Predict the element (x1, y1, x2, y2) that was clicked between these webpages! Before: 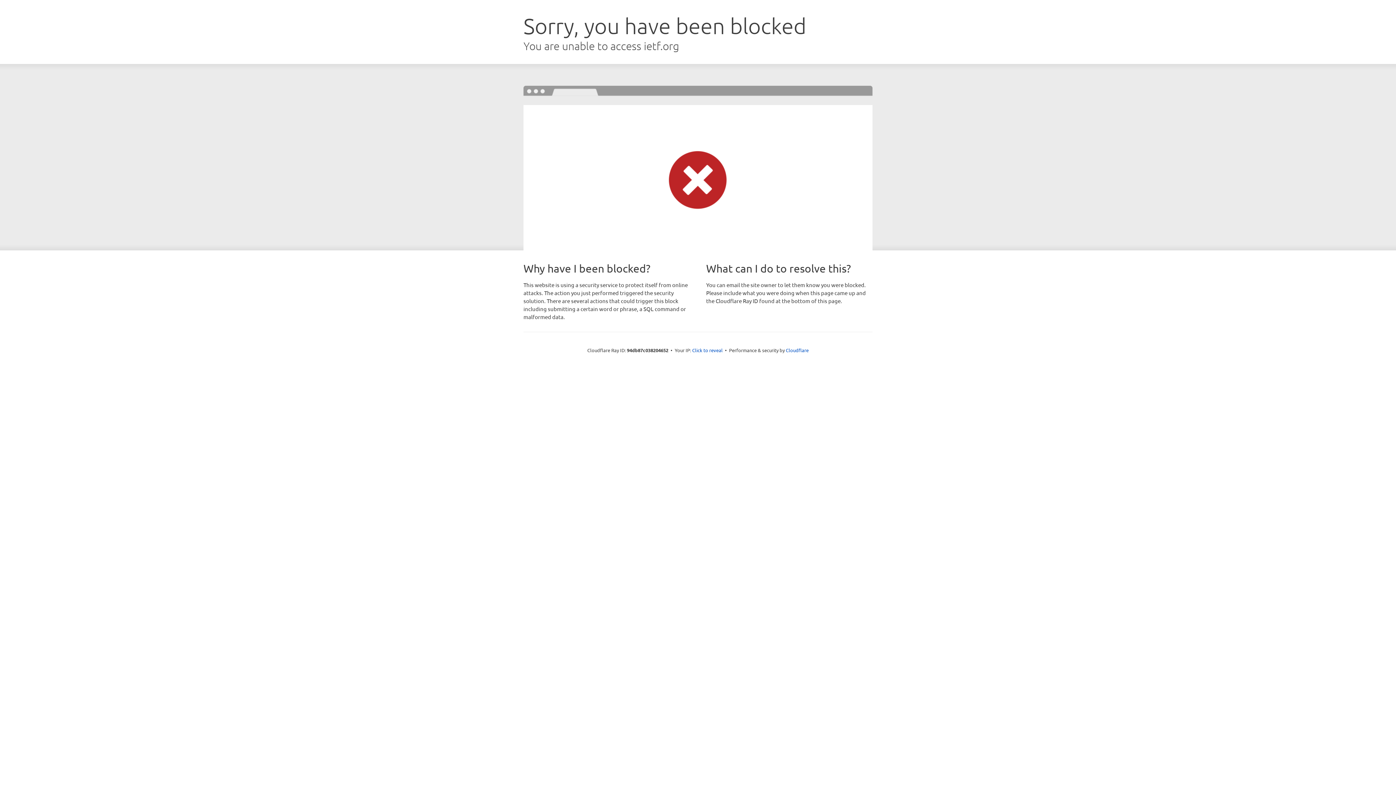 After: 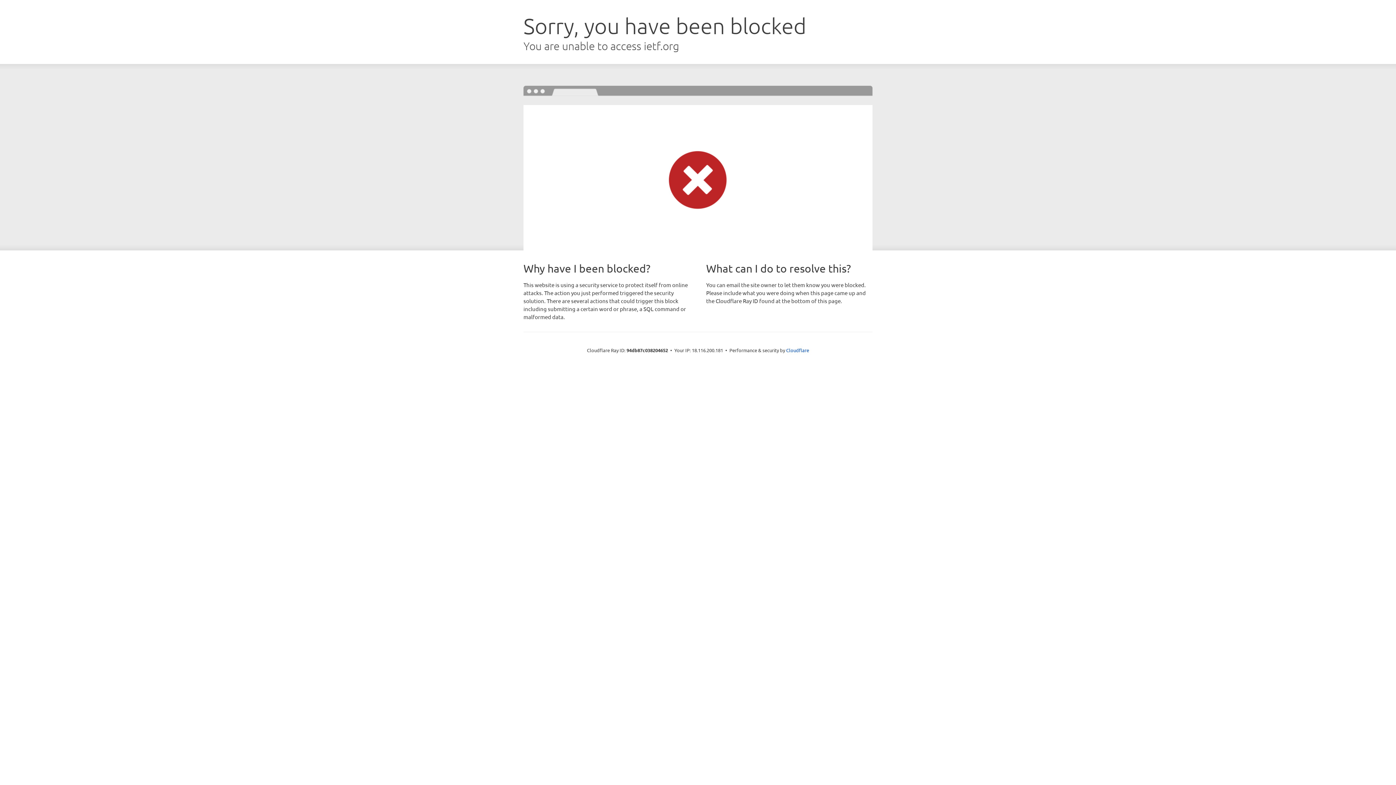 Action: bbox: (692, 346, 722, 353) label: Click to reveal